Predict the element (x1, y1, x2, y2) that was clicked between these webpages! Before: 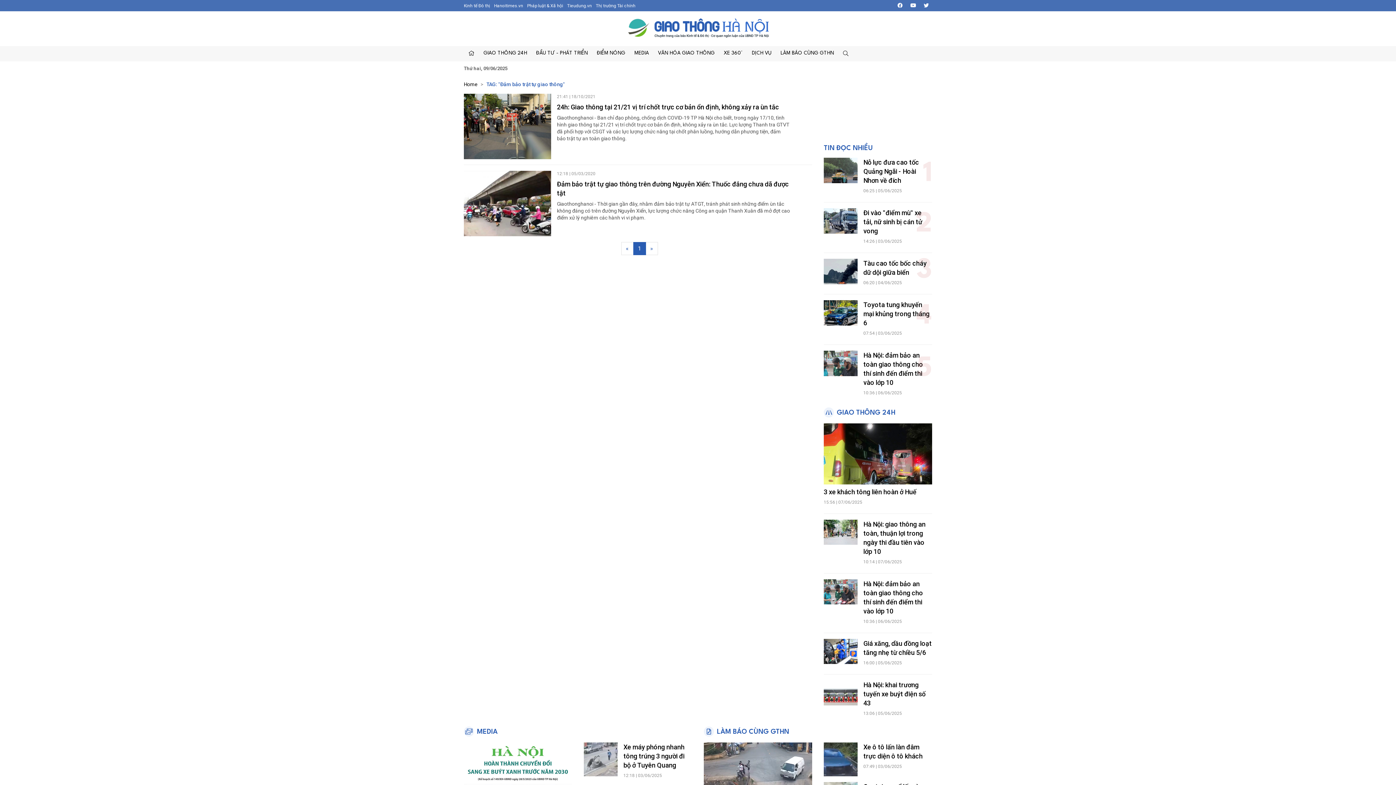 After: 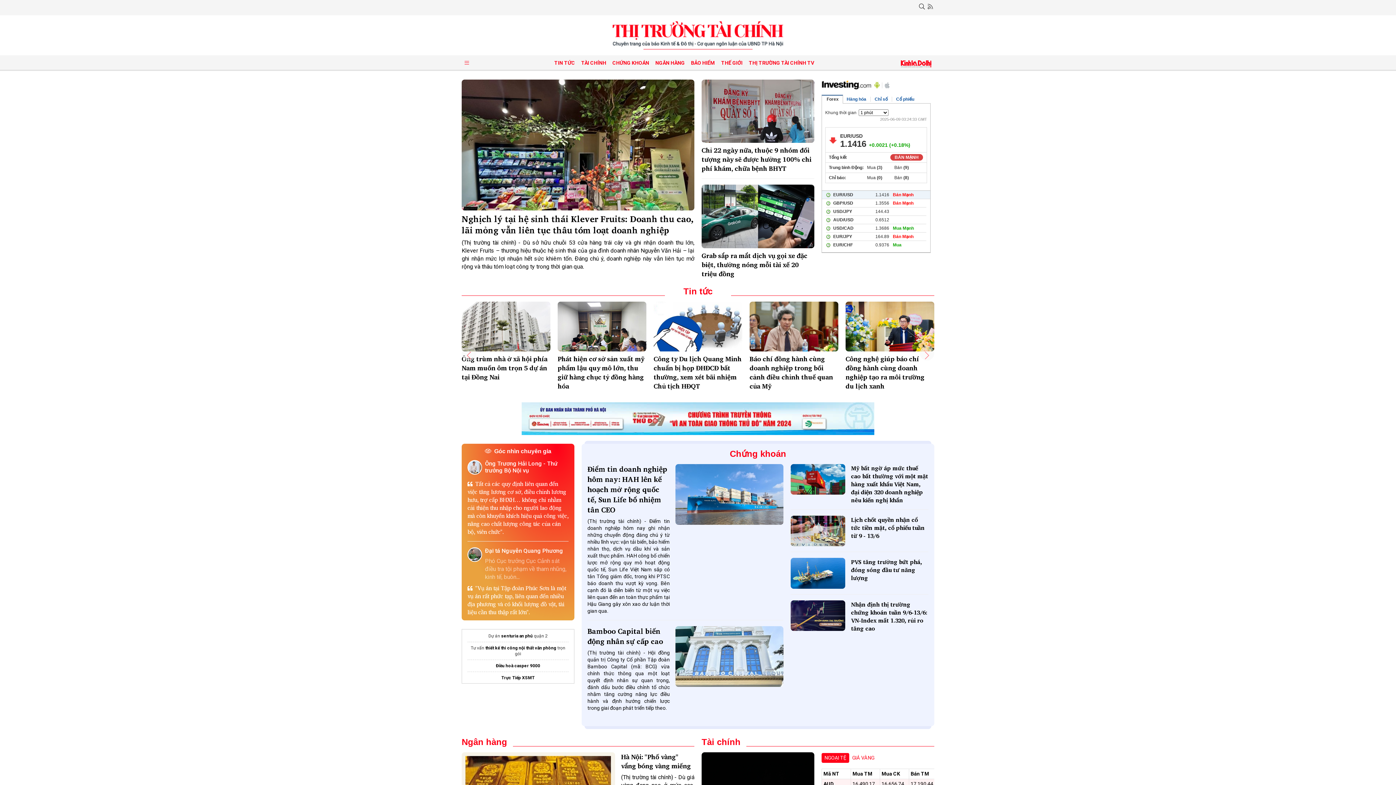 Action: label: Thị trường Tài chính bbox: (596, 3, 635, 8)